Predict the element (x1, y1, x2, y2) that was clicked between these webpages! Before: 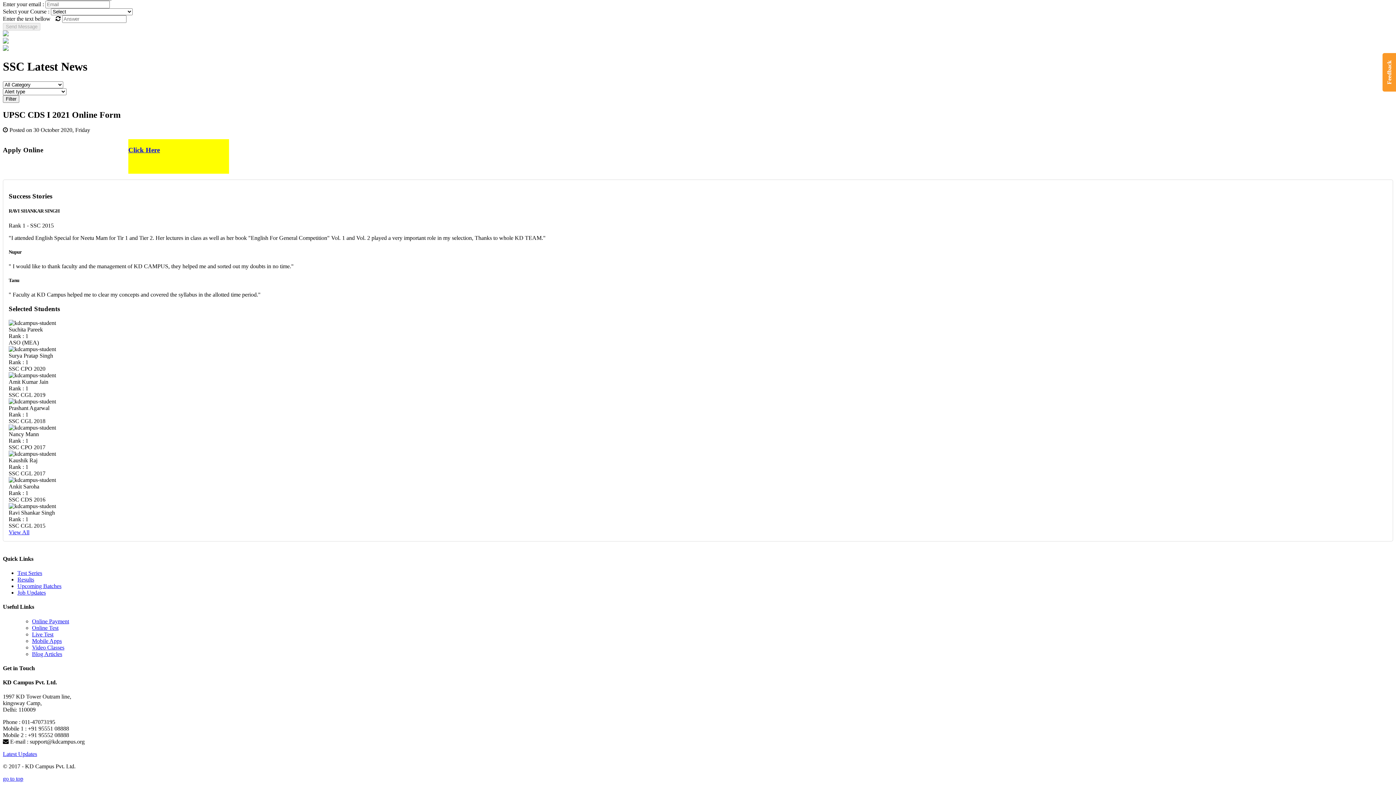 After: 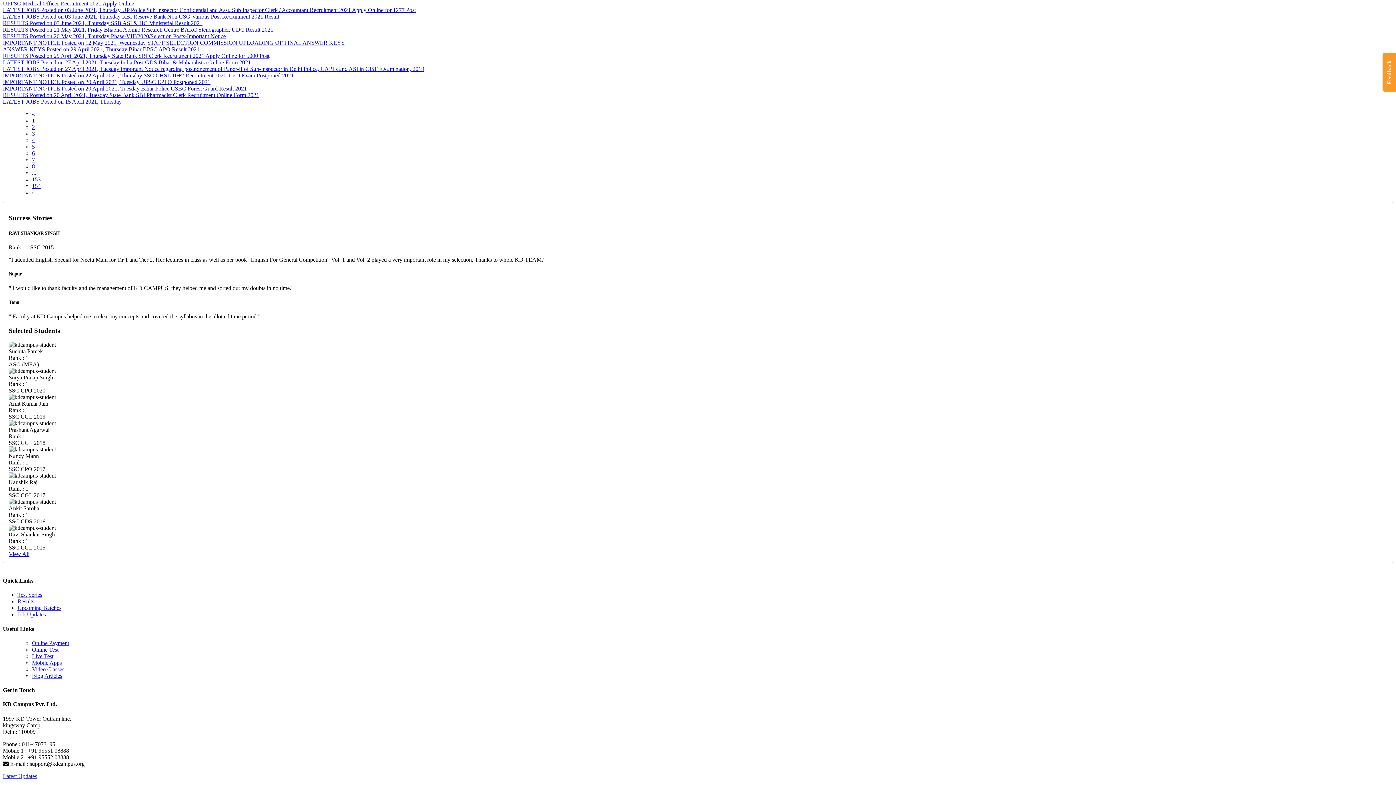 Action: label: Job Updates bbox: (17, 589, 45, 596)